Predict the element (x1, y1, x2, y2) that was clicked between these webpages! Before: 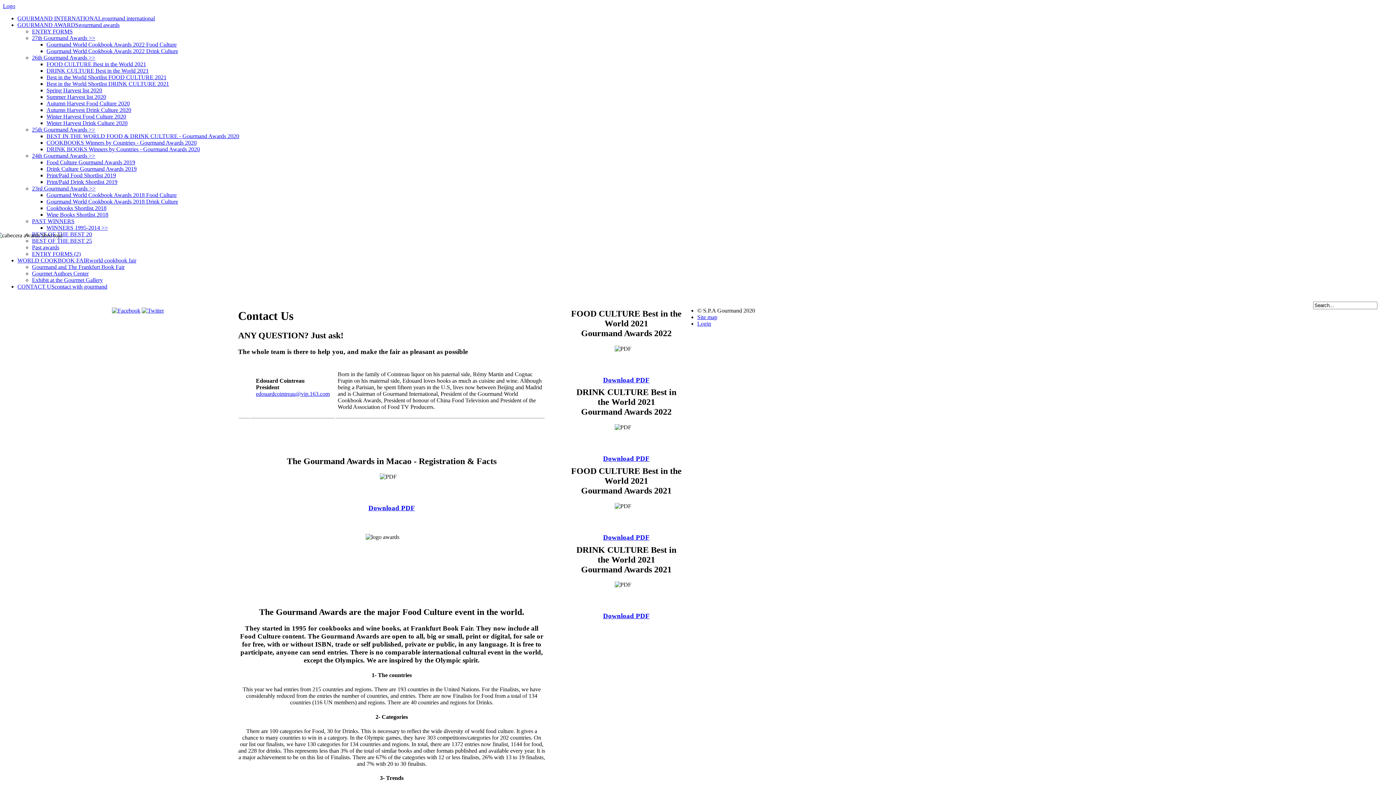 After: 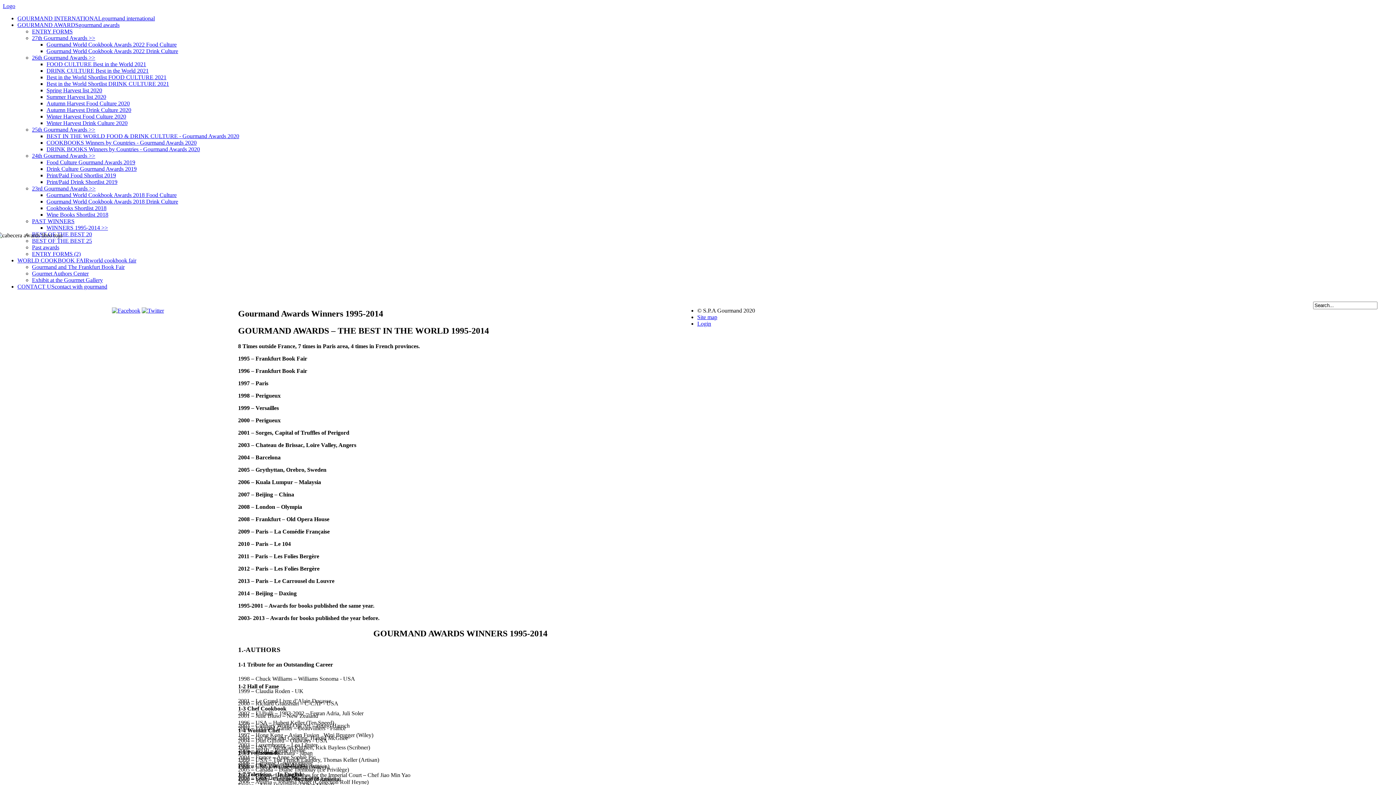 Action: bbox: (46, 224, 108, 230) label: WINNERS 1995-2014 >>